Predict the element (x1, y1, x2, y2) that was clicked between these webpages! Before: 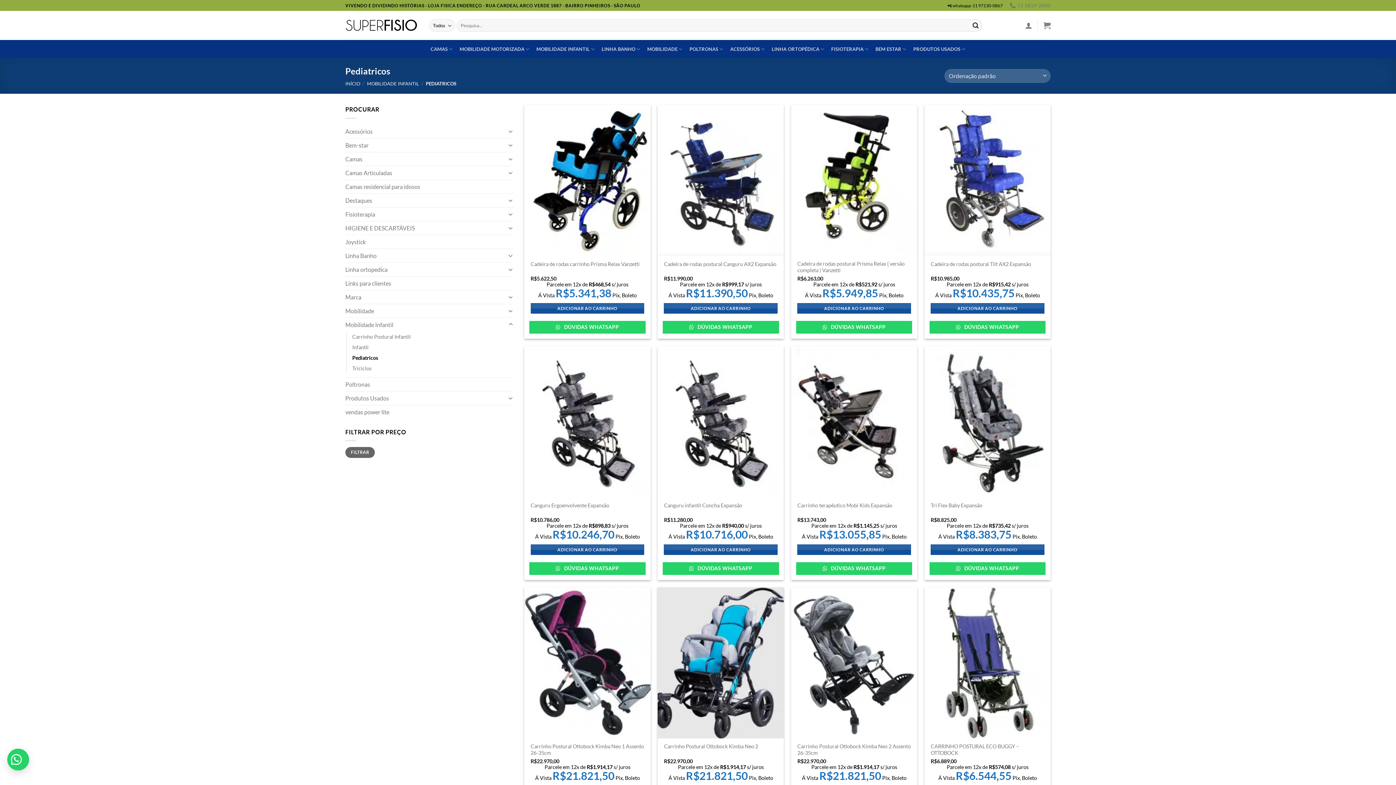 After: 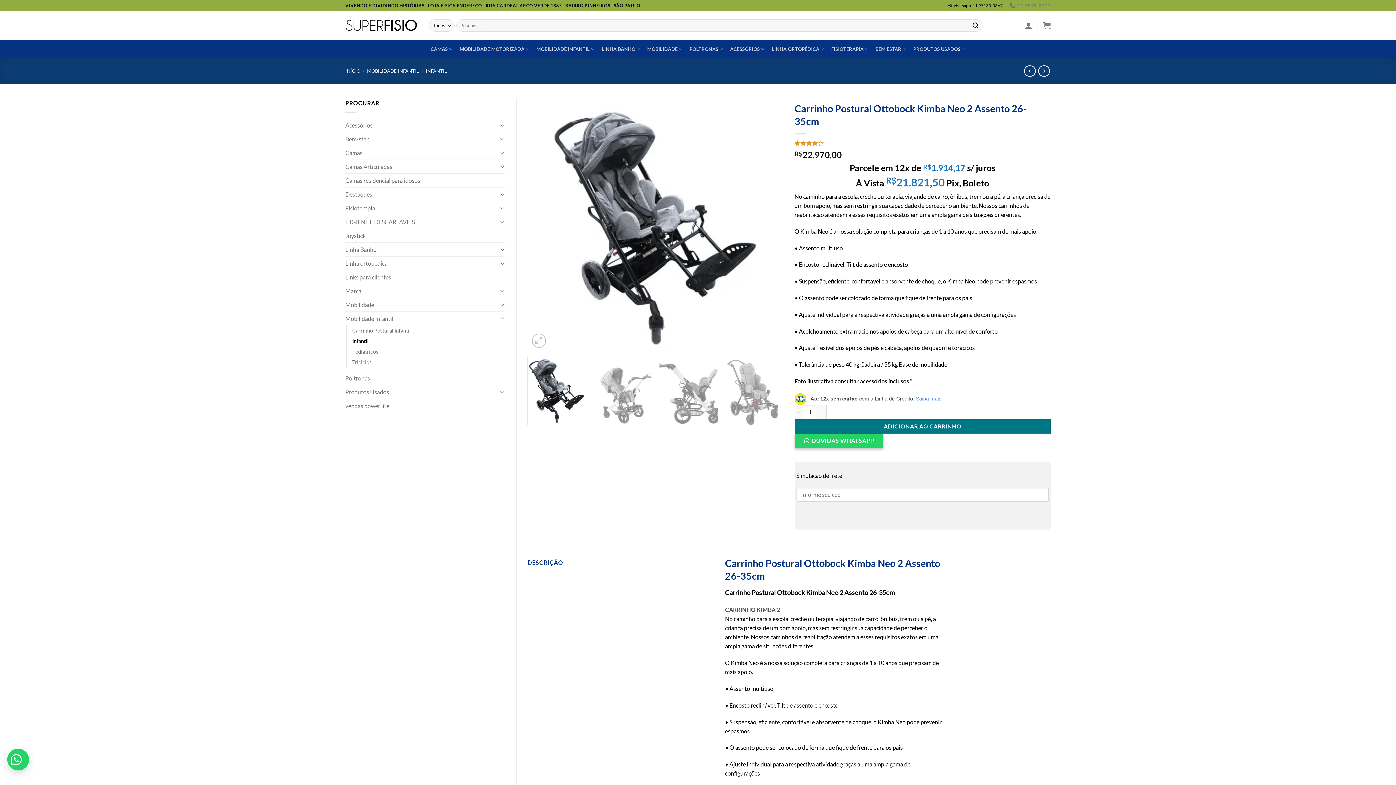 Action: bbox: (797, 743, 911, 756) label: Carrinho Postural Ottobock Kimba Neo 2 Assento 26-35cm